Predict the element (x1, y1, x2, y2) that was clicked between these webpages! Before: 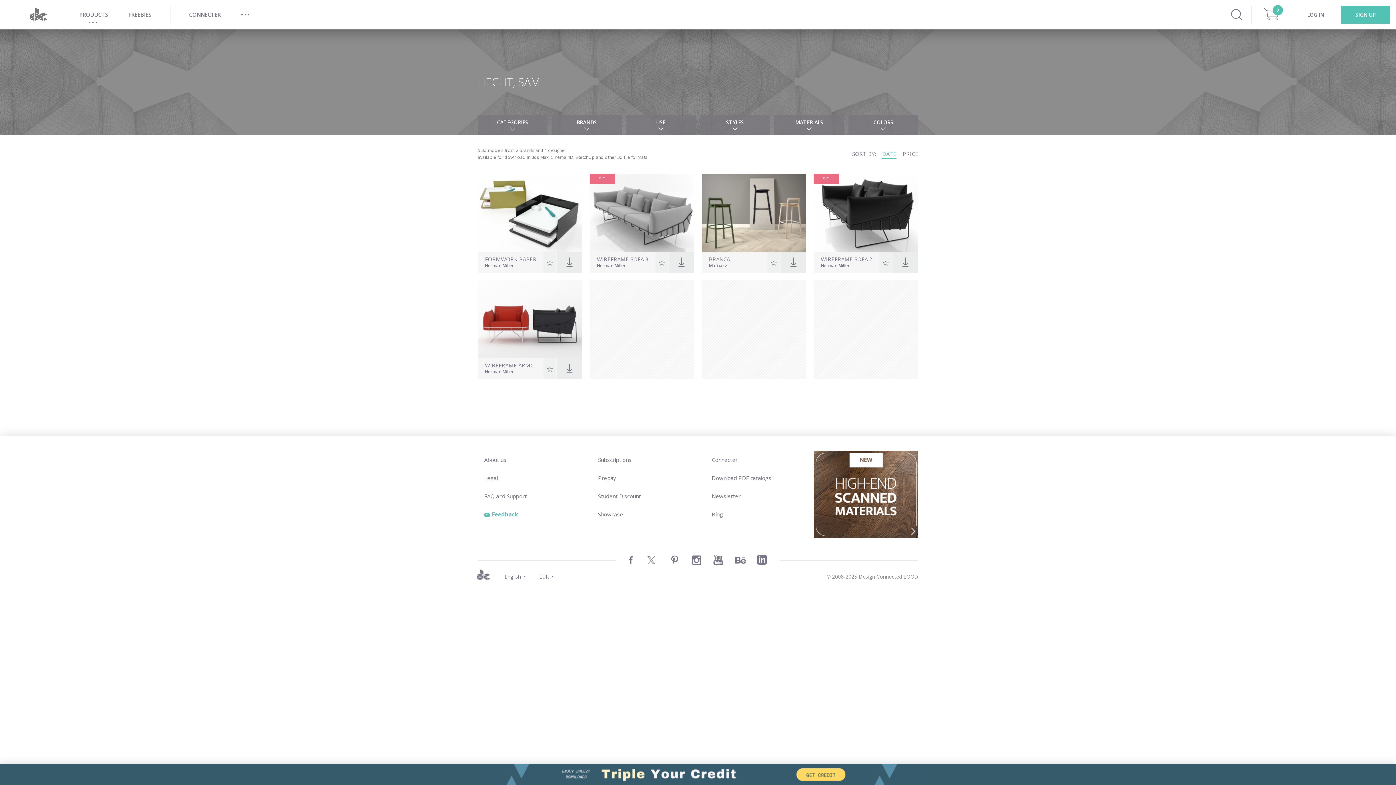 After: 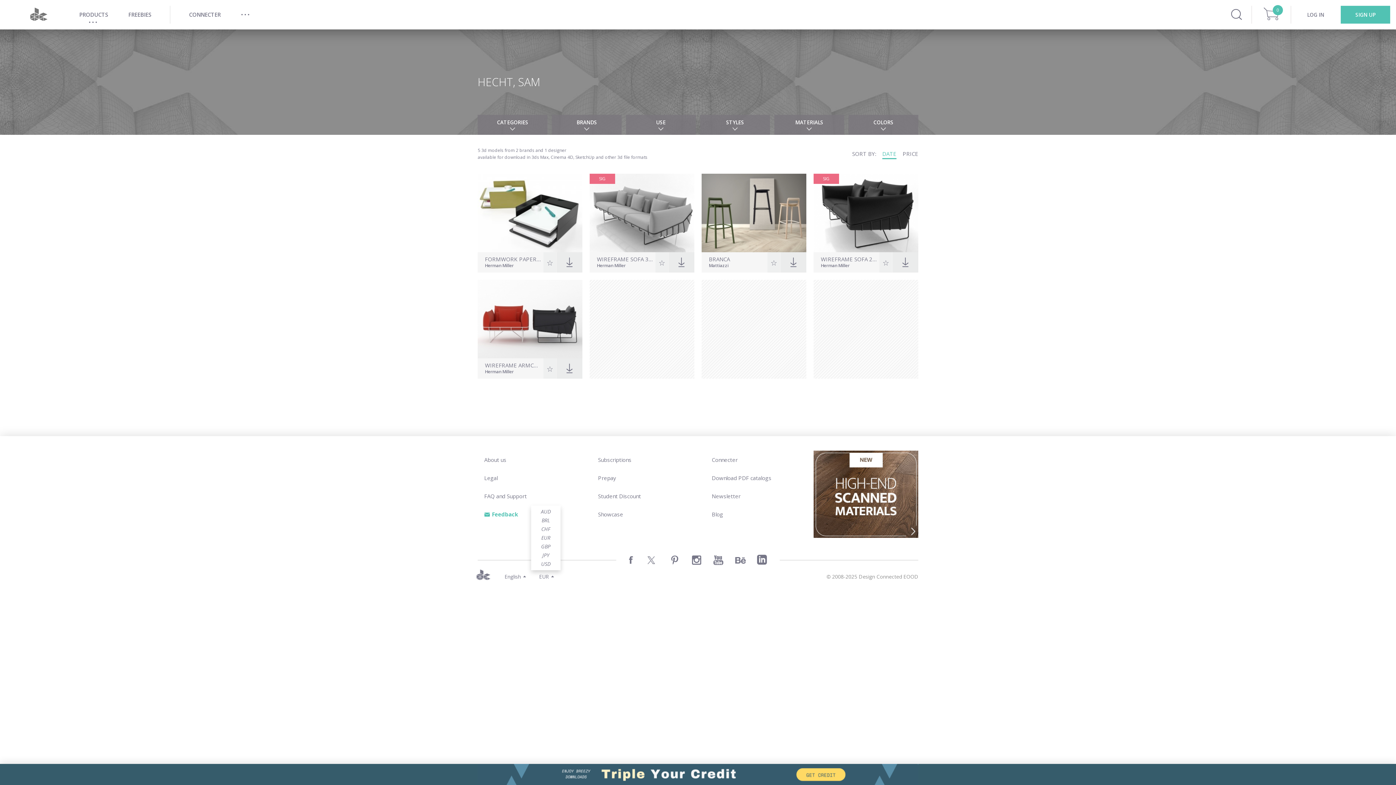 Action: label: EUR bbox: (539, 573, 554, 580)